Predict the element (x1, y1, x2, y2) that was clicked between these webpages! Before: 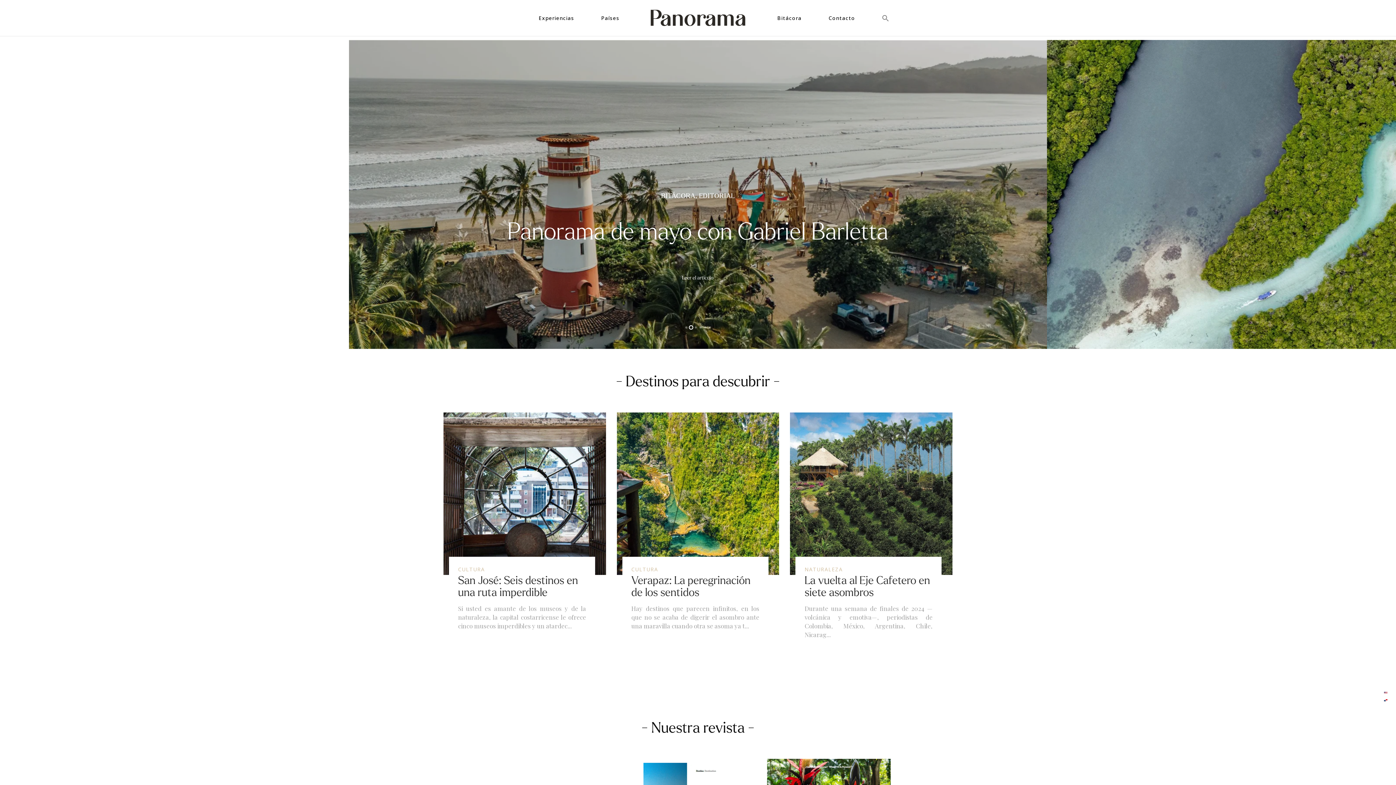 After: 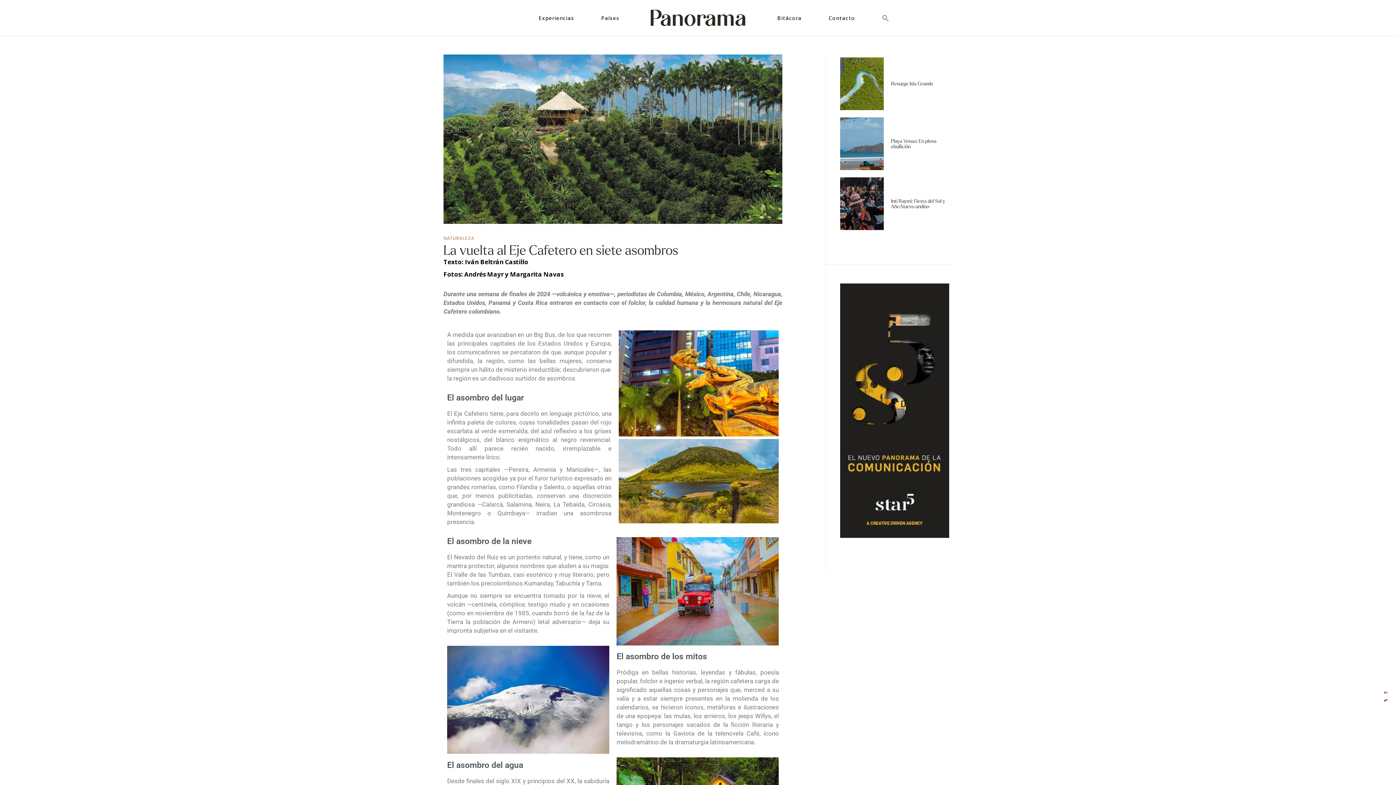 Action: bbox: (804, 574, 930, 598) label: La vuelta al Eje Cafetero en siete asombros